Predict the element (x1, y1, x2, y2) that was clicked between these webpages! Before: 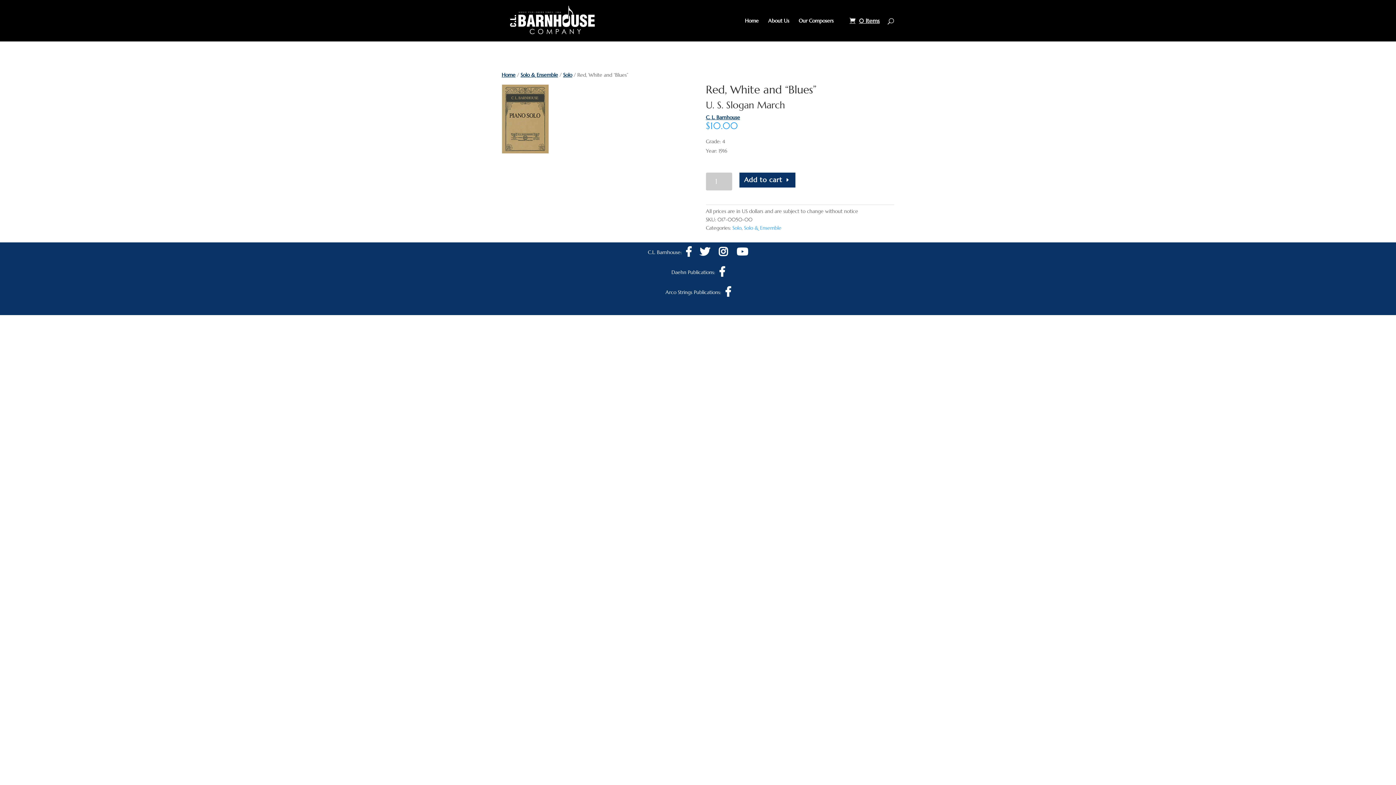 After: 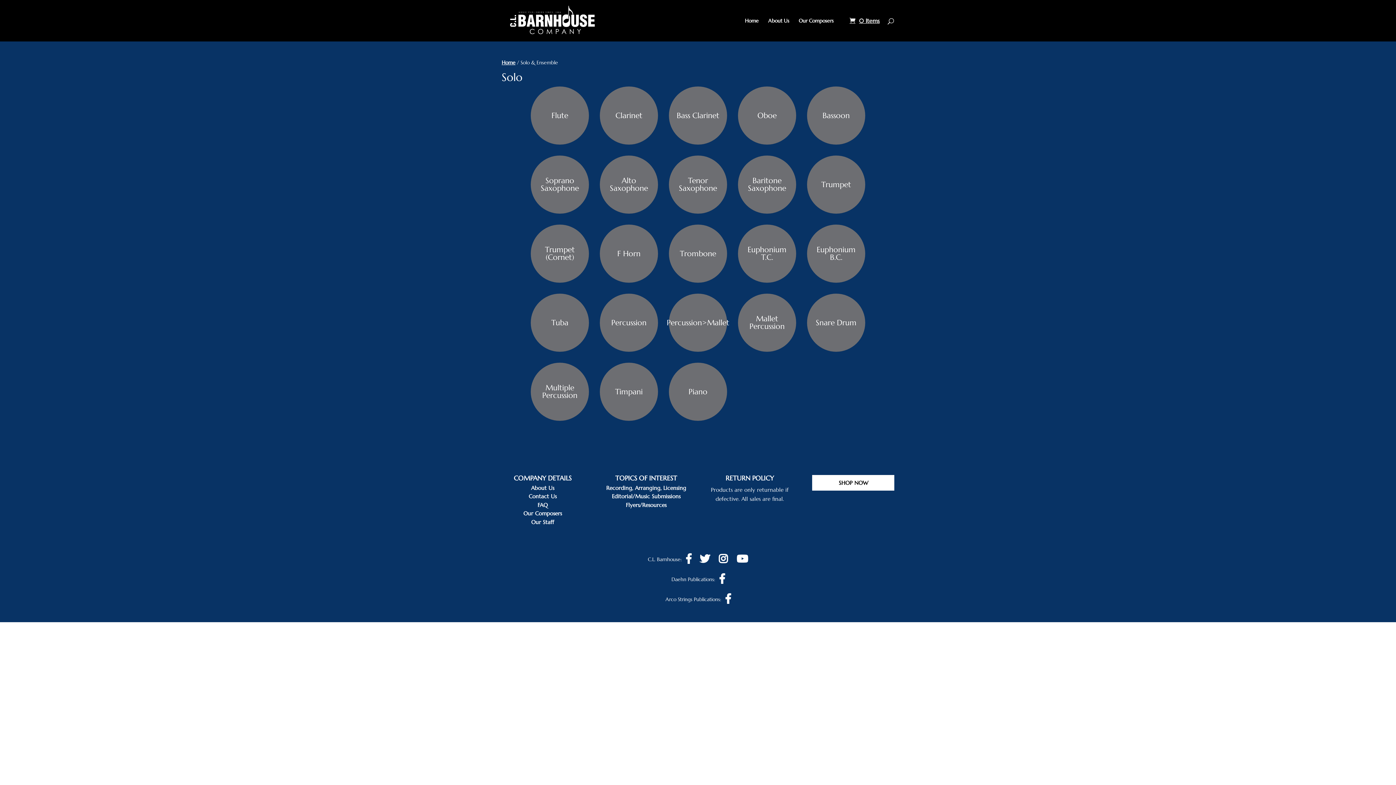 Action: label: Solo bbox: (563, 71, 572, 78)